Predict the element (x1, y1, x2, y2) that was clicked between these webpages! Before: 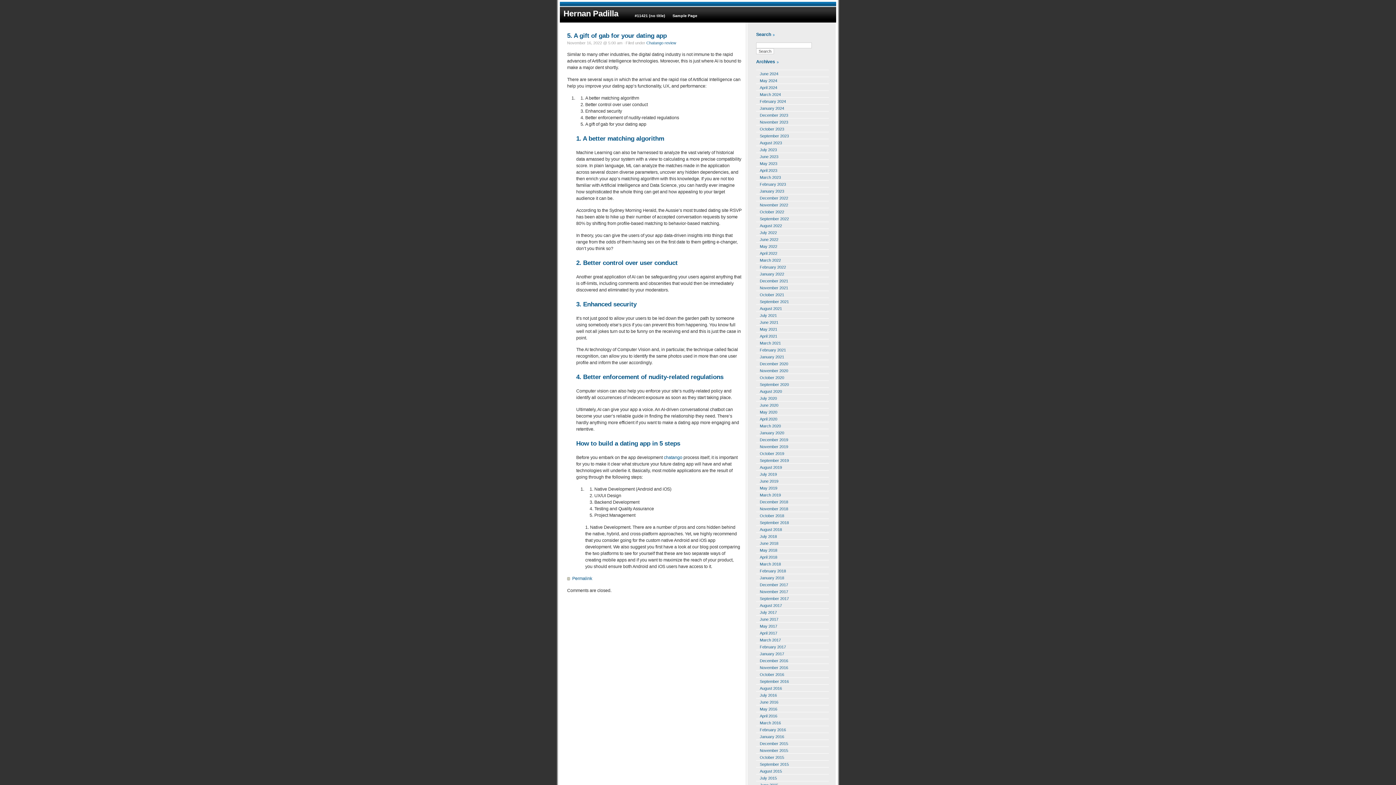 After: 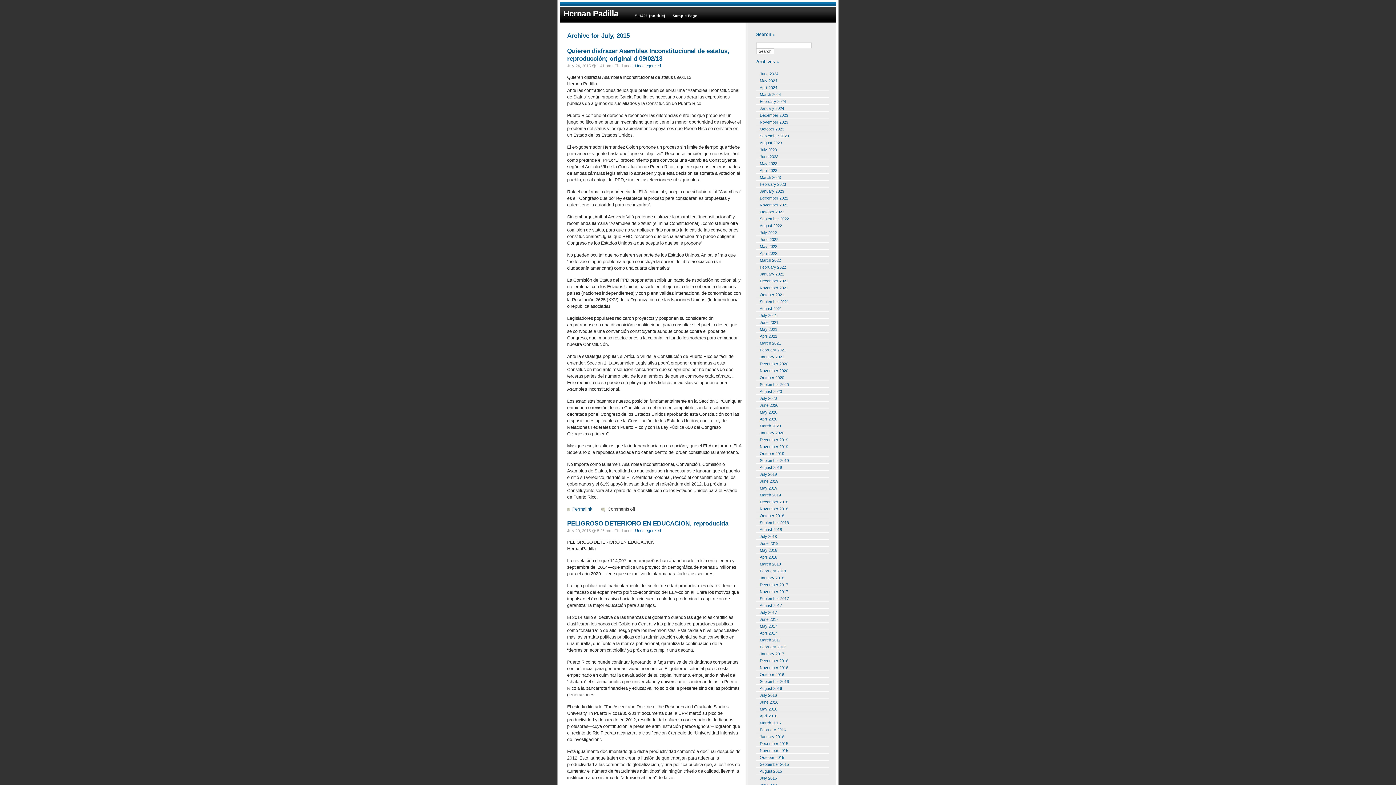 Action: label: July 2015 bbox: (756, 774, 825, 781)